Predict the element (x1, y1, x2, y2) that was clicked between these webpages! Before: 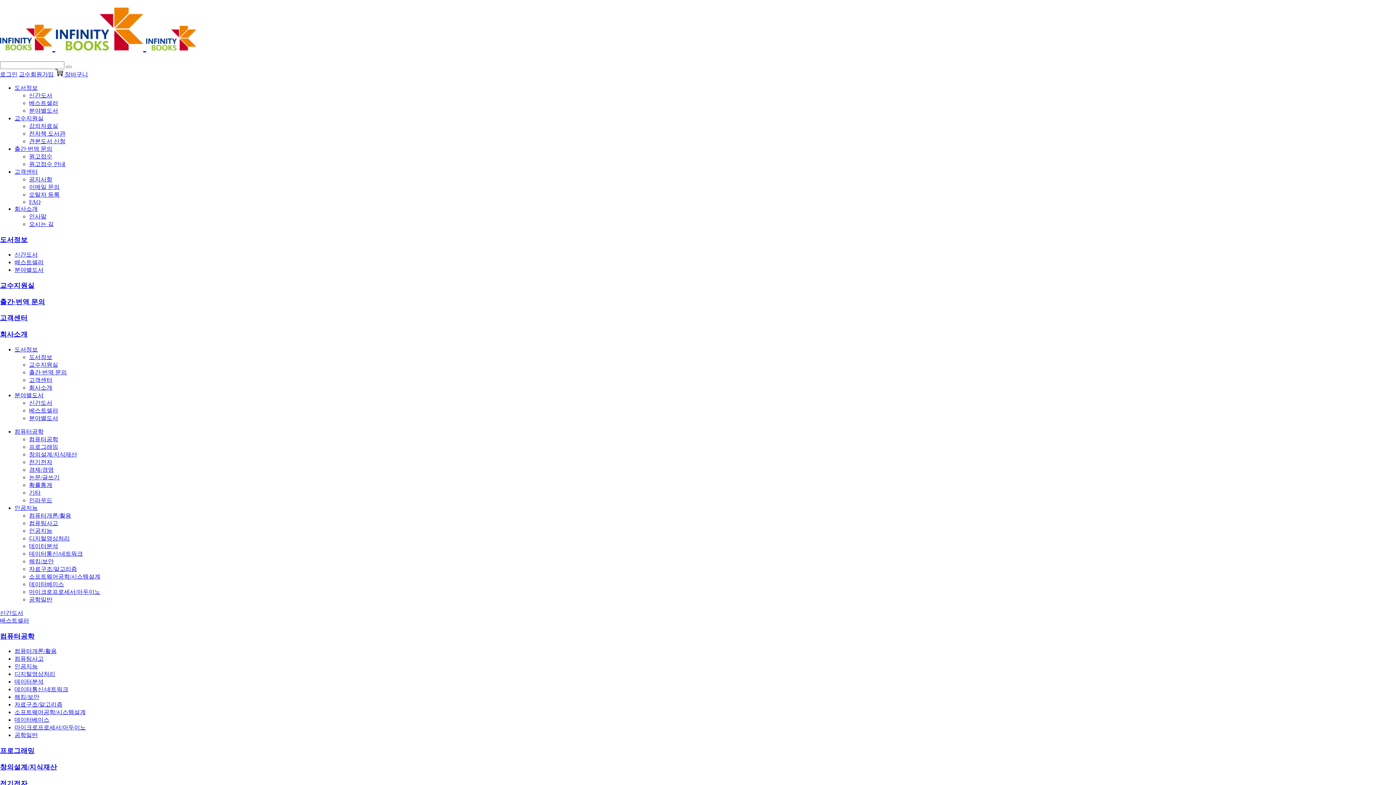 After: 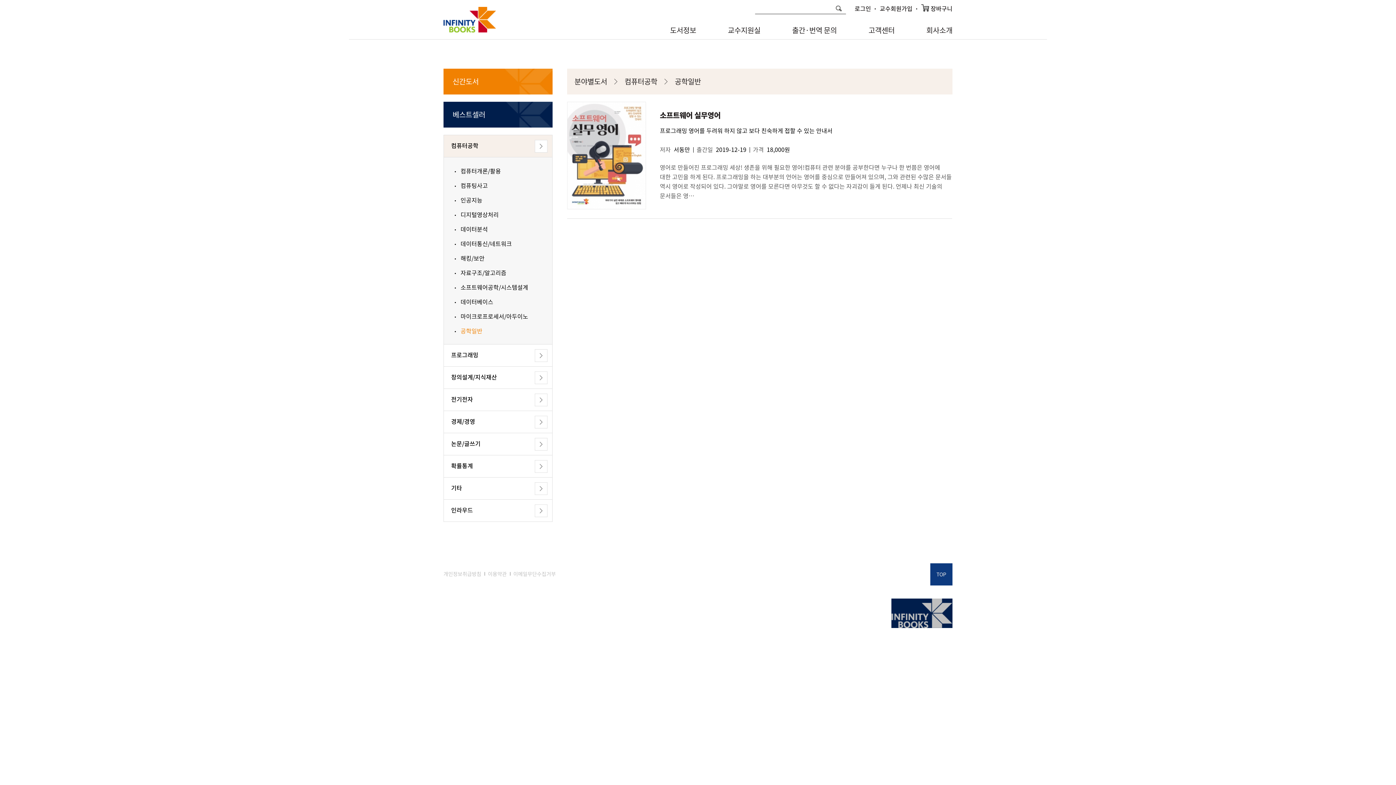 Action: label: 공학일반 bbox: (14, 732, 37, 738)